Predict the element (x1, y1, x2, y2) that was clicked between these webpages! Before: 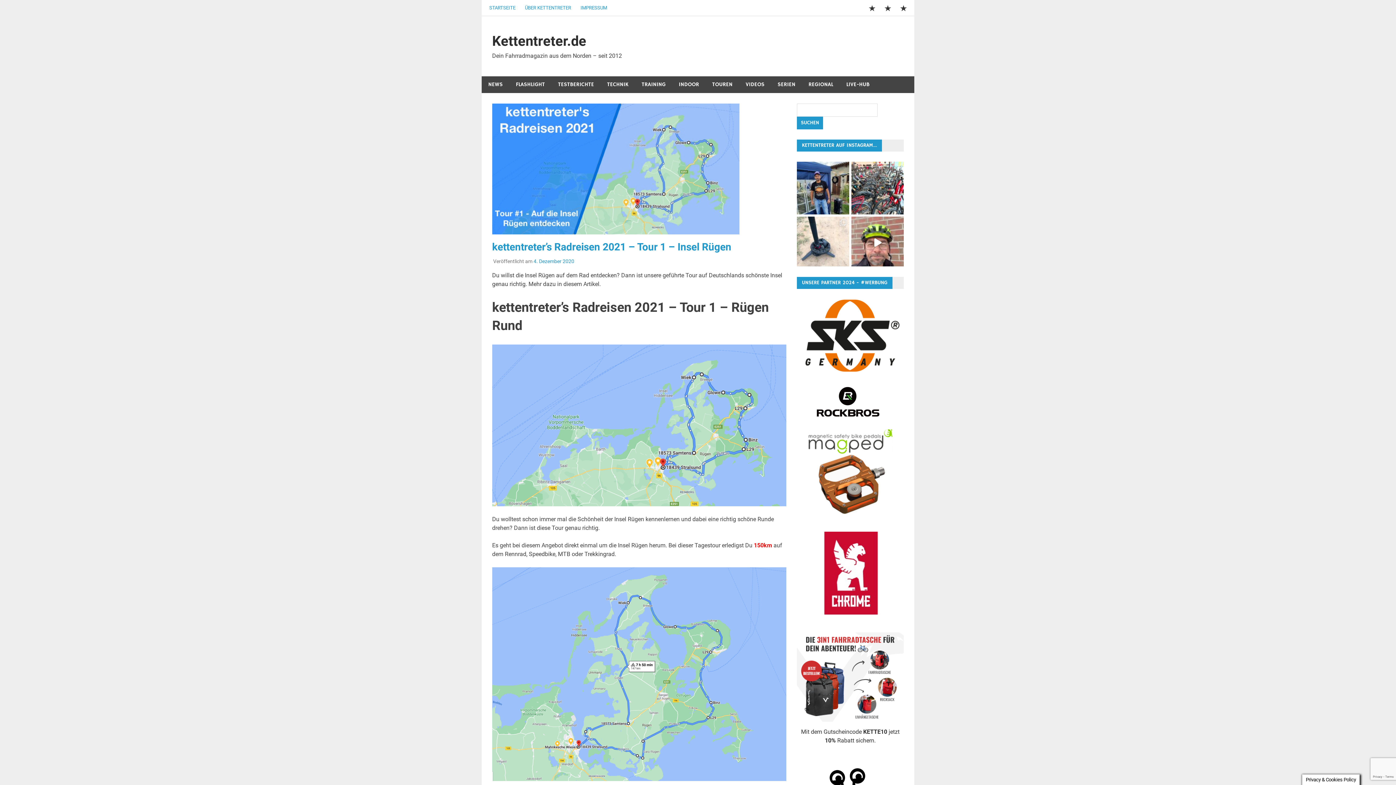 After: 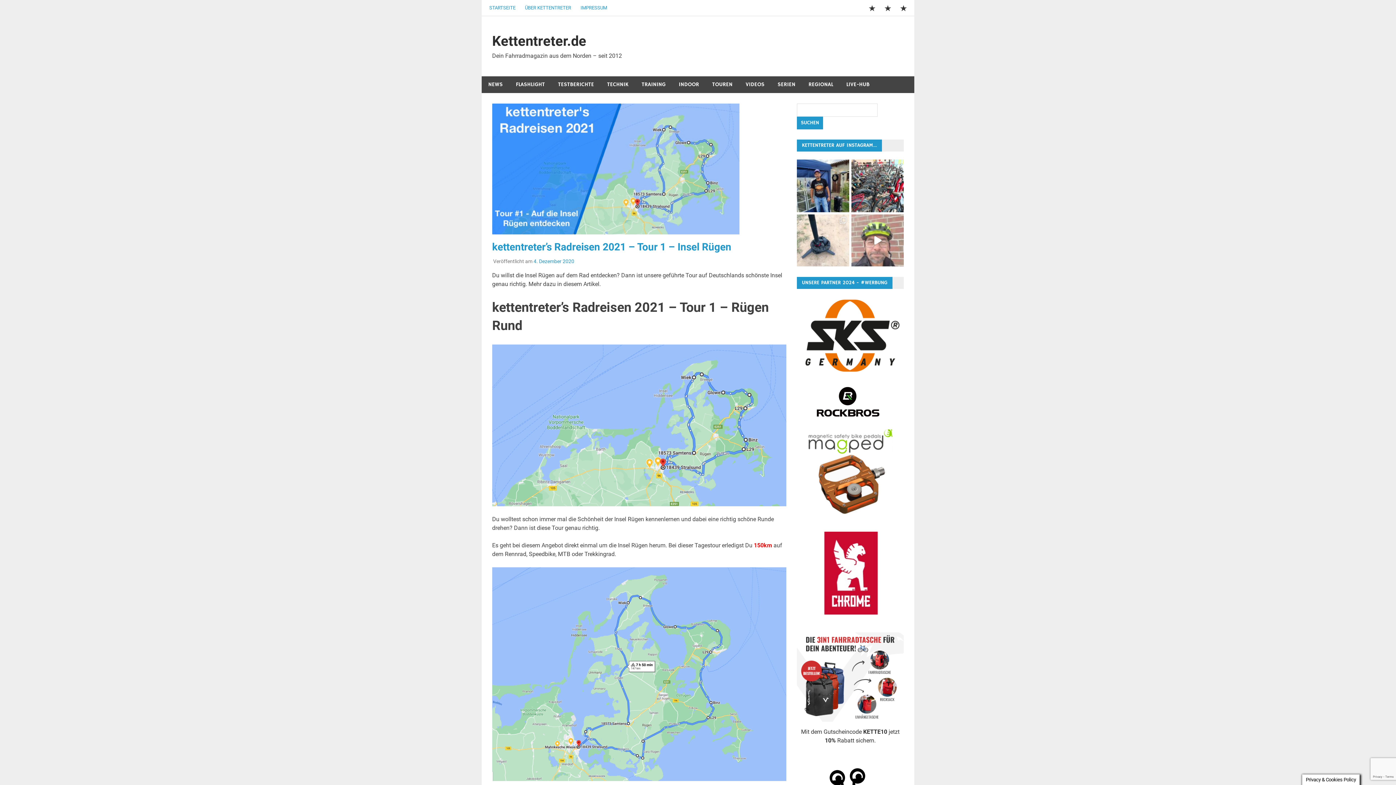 Action: bbox: (851, 216, 904, 269) label: Yes! Ich hab ‘nen Lauf! Platten Nr.9 ist da und